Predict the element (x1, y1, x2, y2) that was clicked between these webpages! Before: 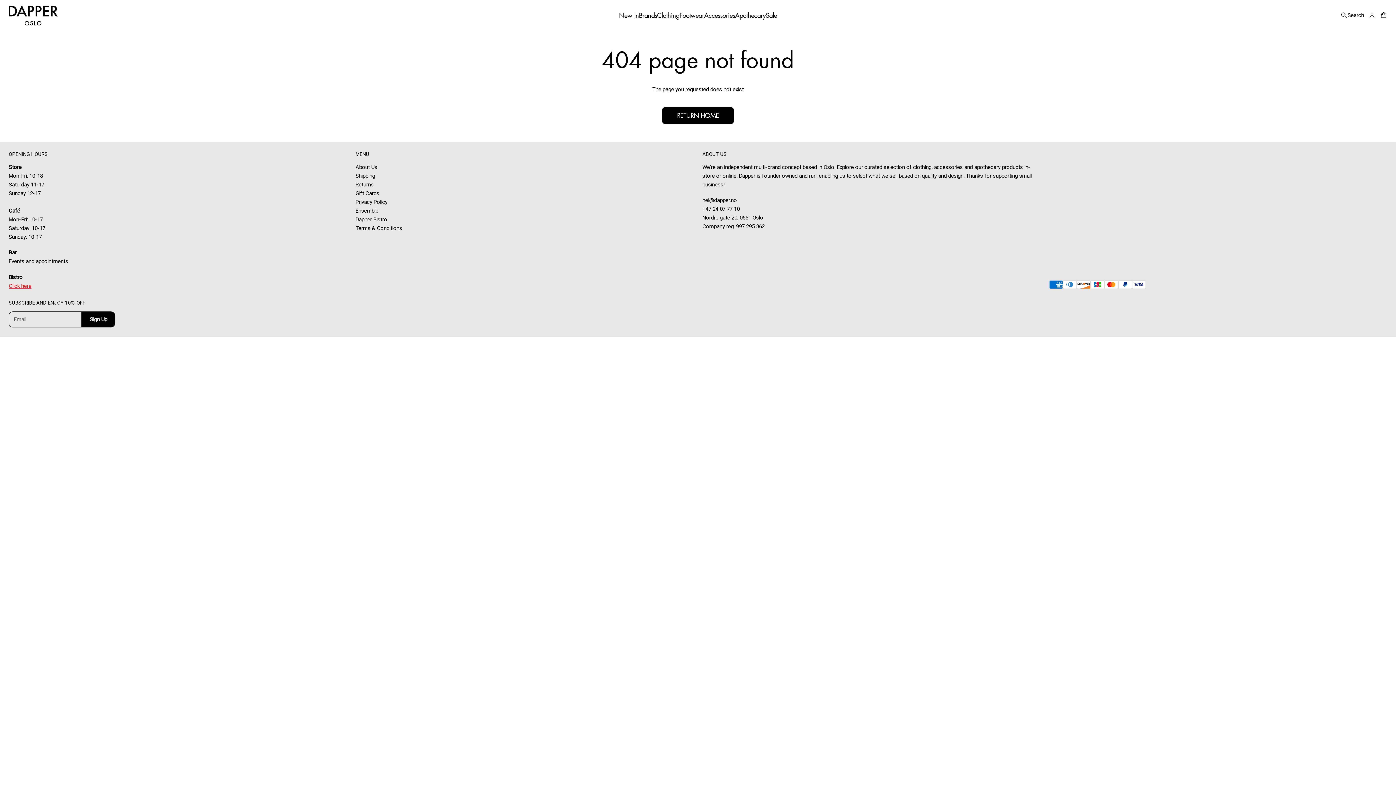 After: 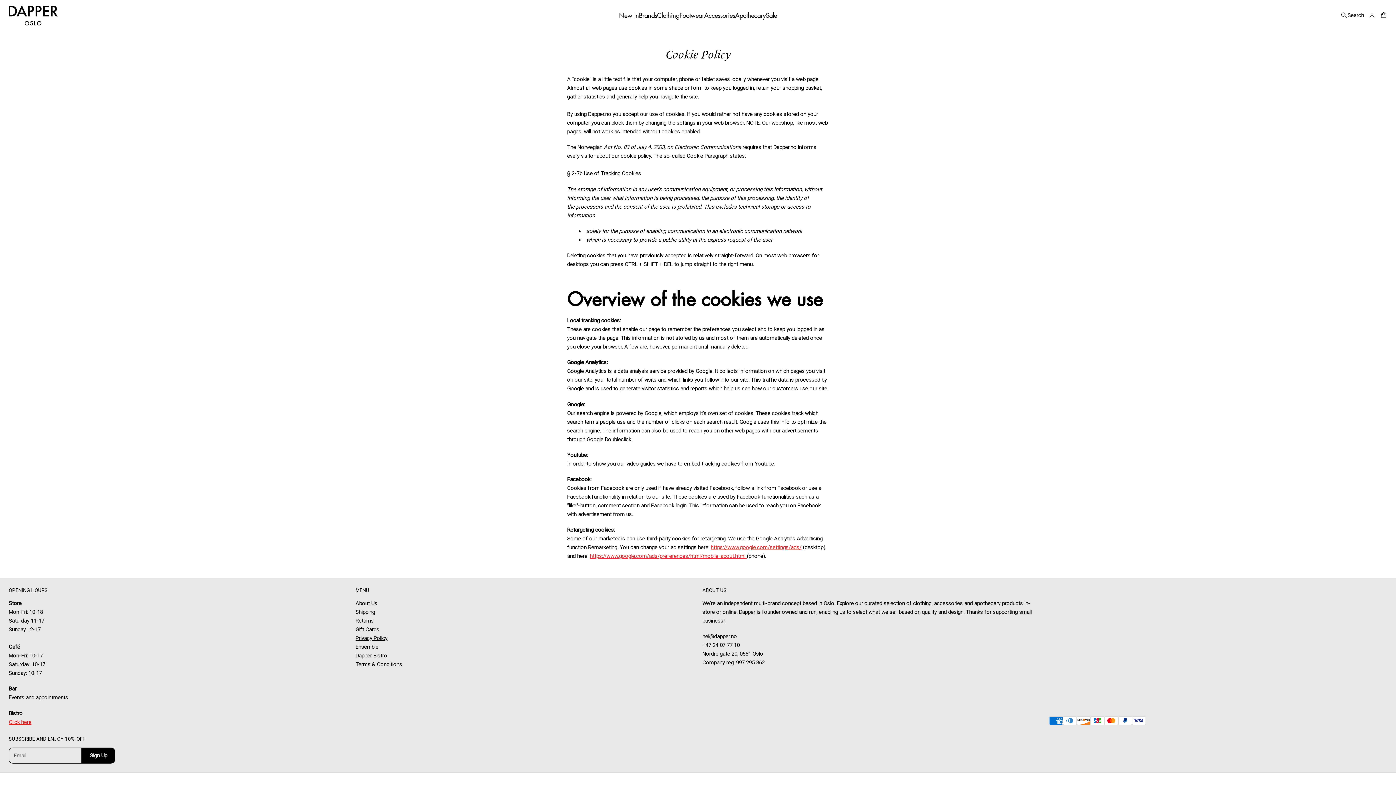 Action: bbox: (355, 197, 387, 206) label: Privacy Policy